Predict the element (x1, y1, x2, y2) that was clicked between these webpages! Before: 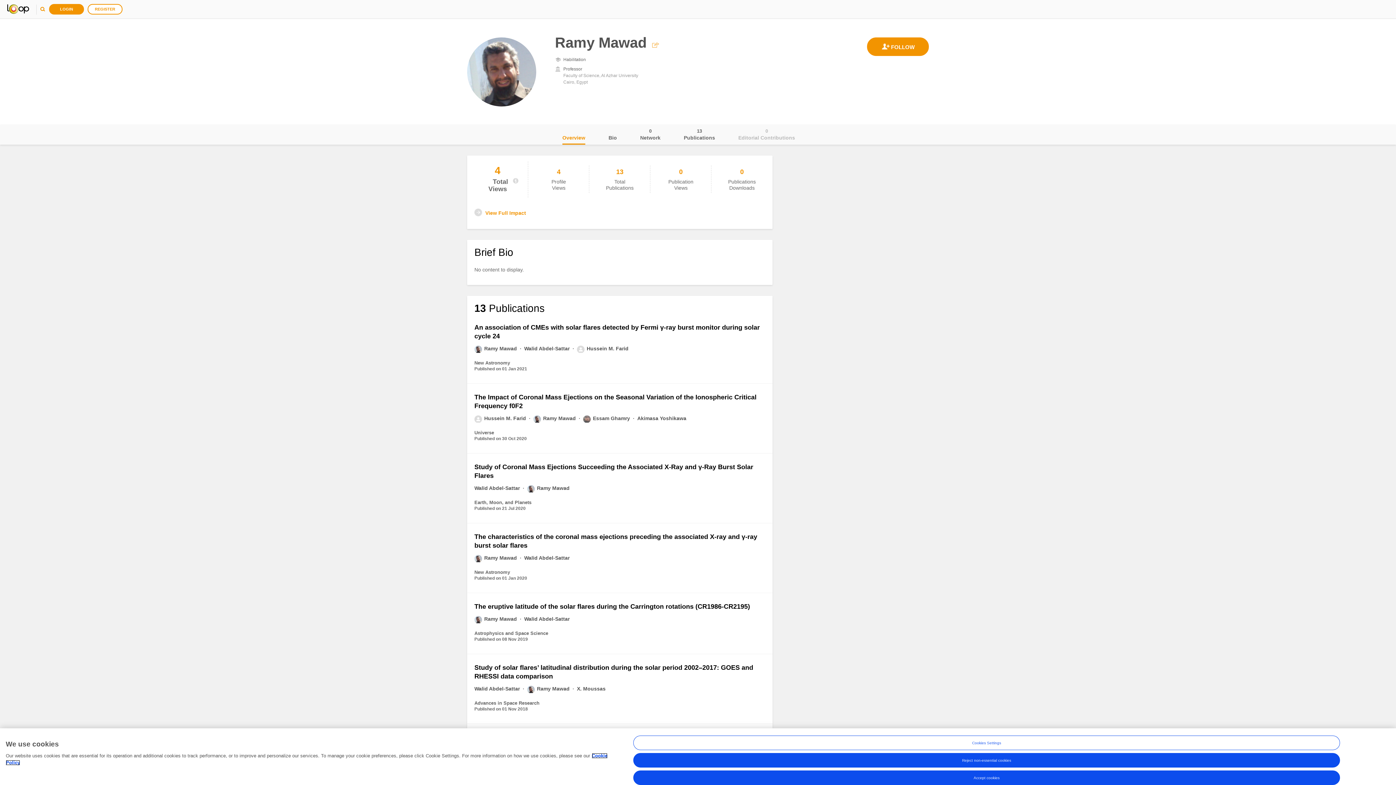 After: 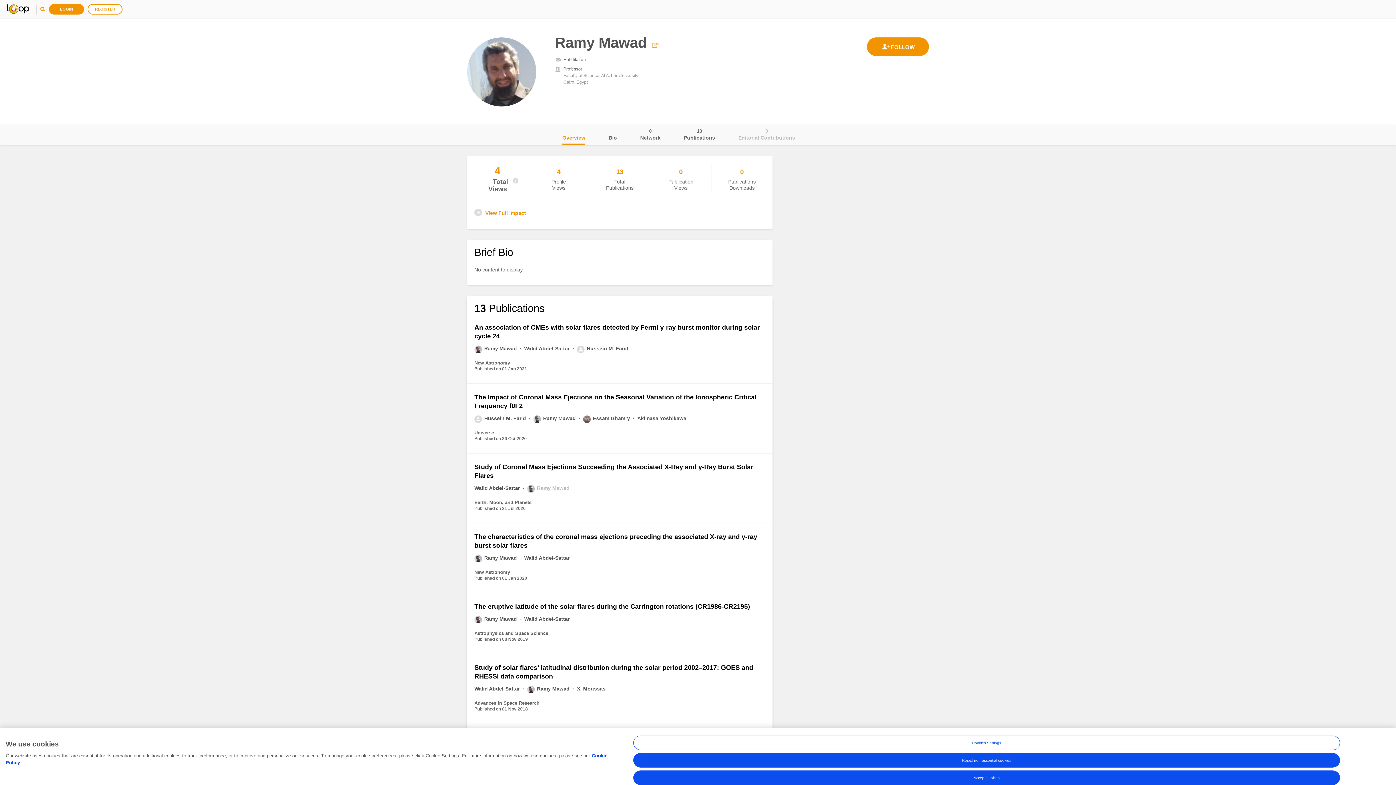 Action: bbox: (527, 485, 569, 491) label: Ramy Mawad